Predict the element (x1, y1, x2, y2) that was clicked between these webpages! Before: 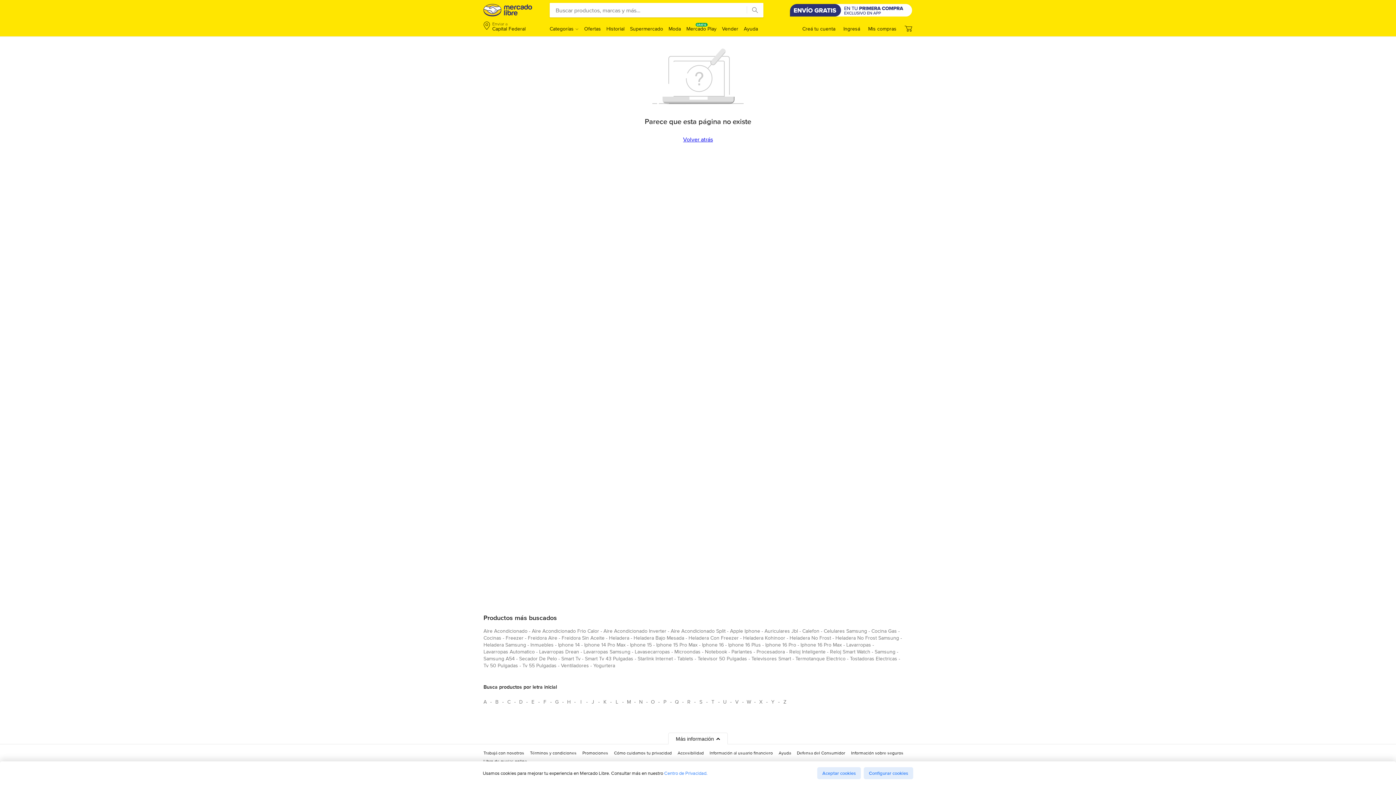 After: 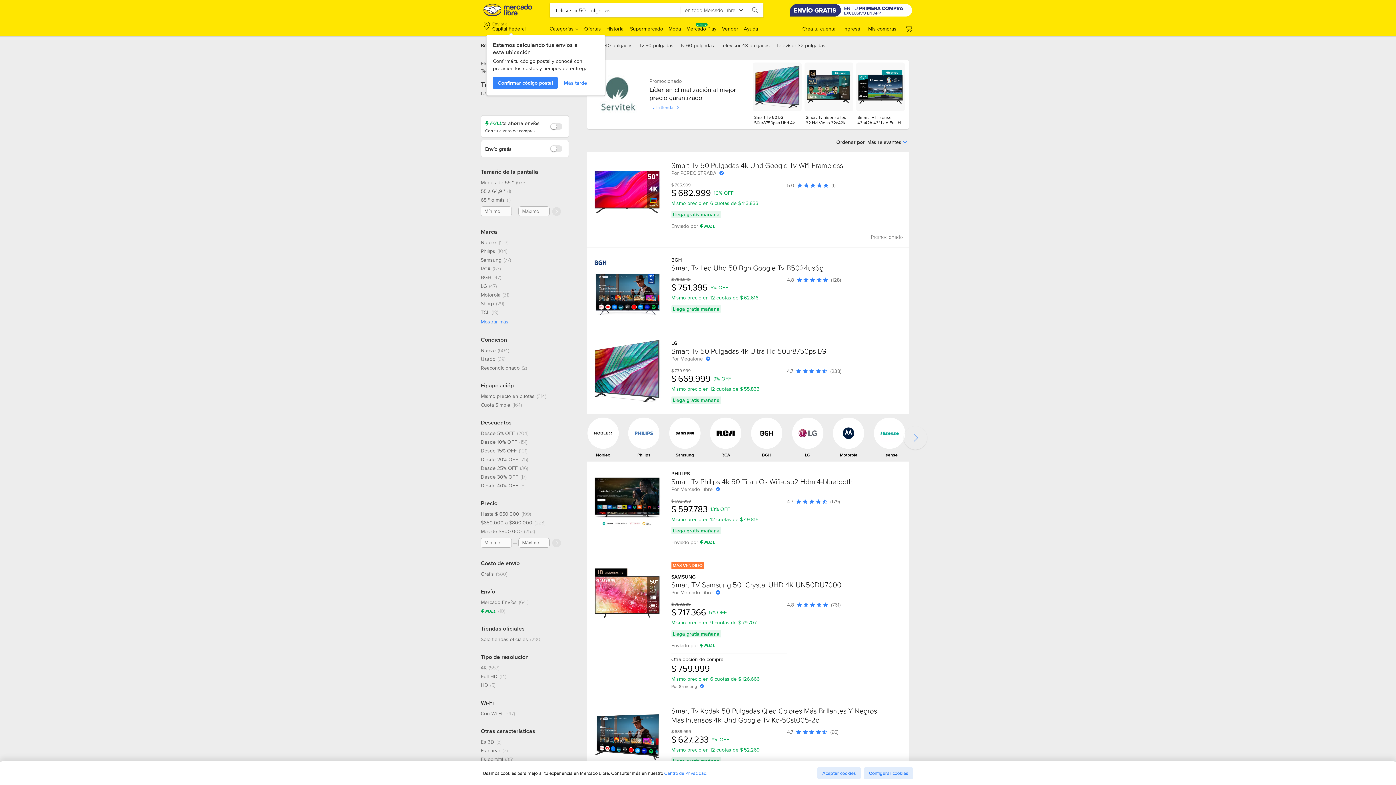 Action: bbox: (697, 655, 747, 665) label: televisor 50 pulgadas